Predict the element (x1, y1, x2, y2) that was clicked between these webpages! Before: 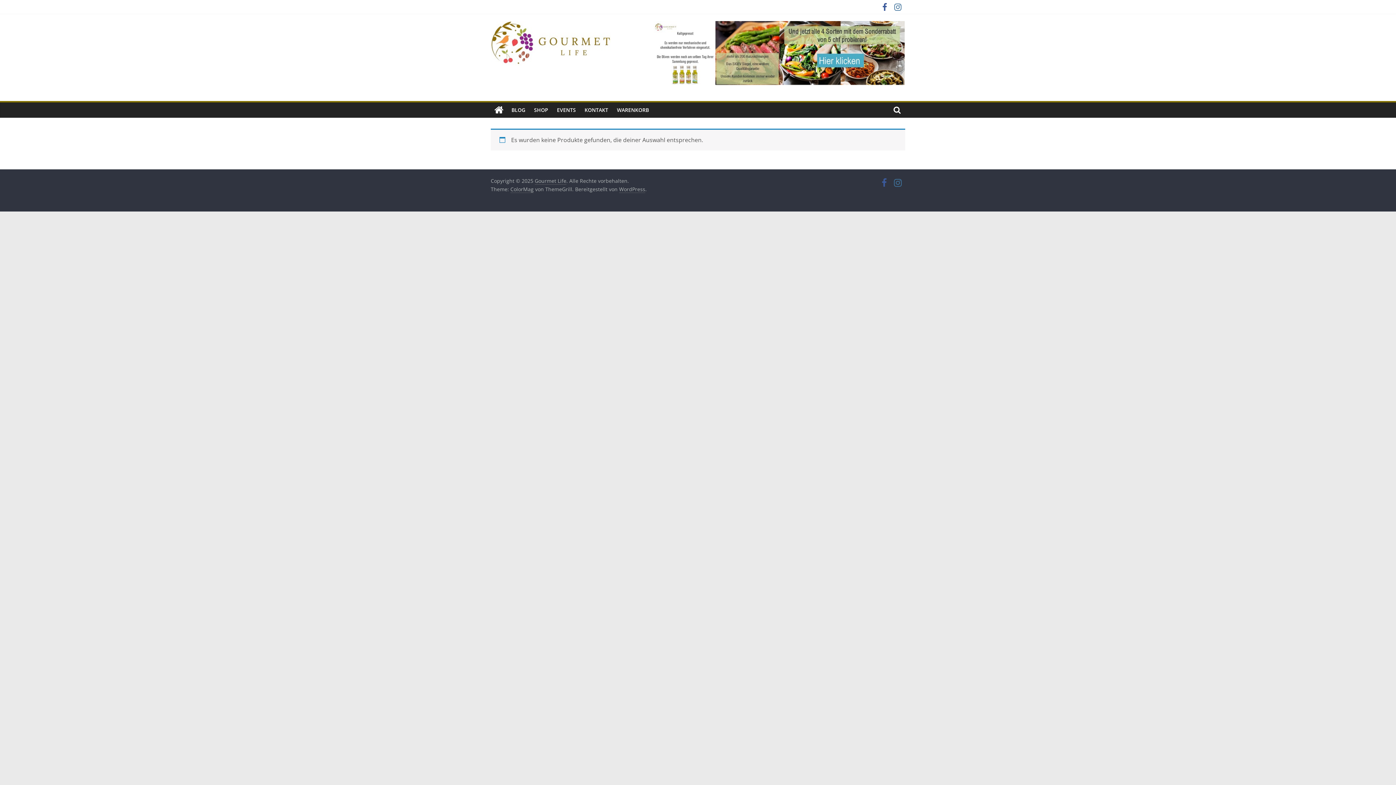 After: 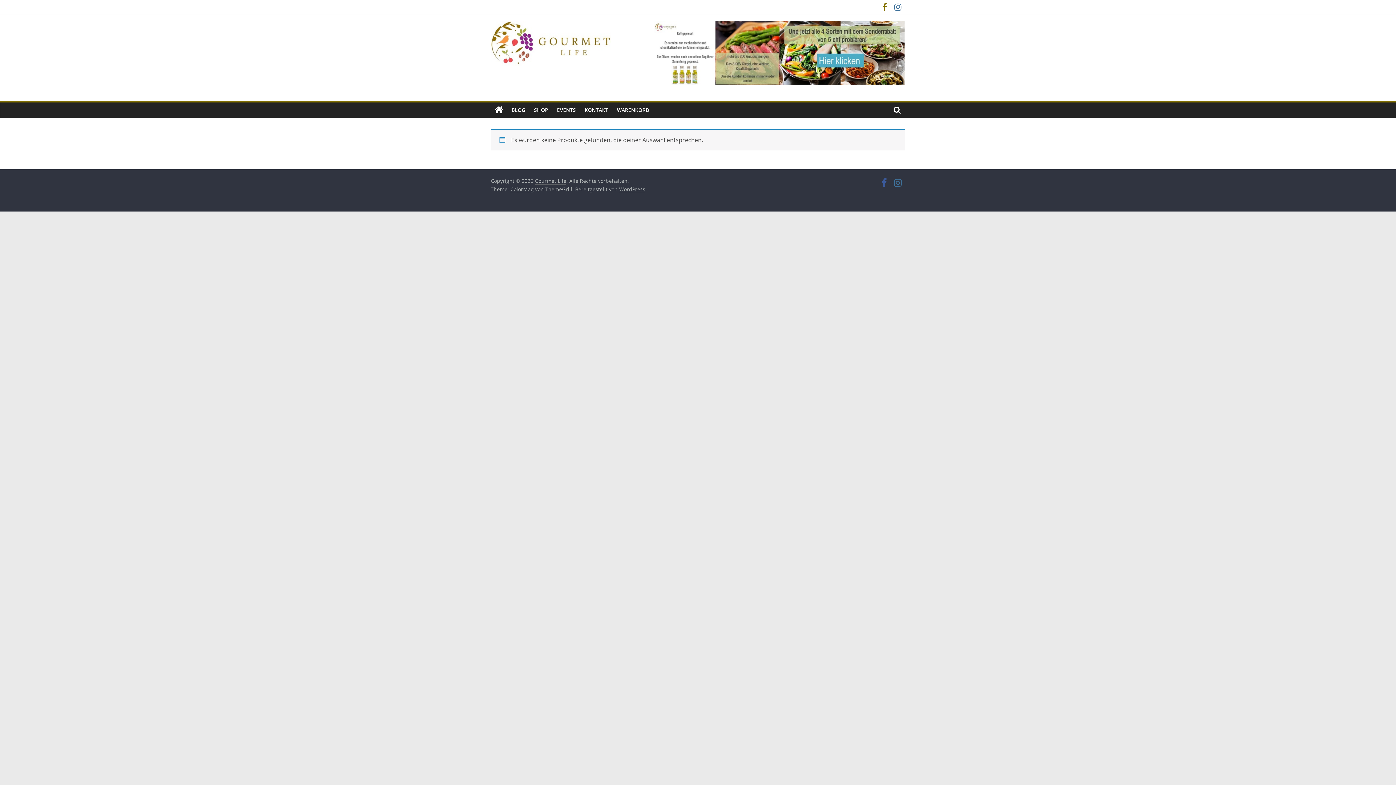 Action: bbox: (878, 4, 890, 11)